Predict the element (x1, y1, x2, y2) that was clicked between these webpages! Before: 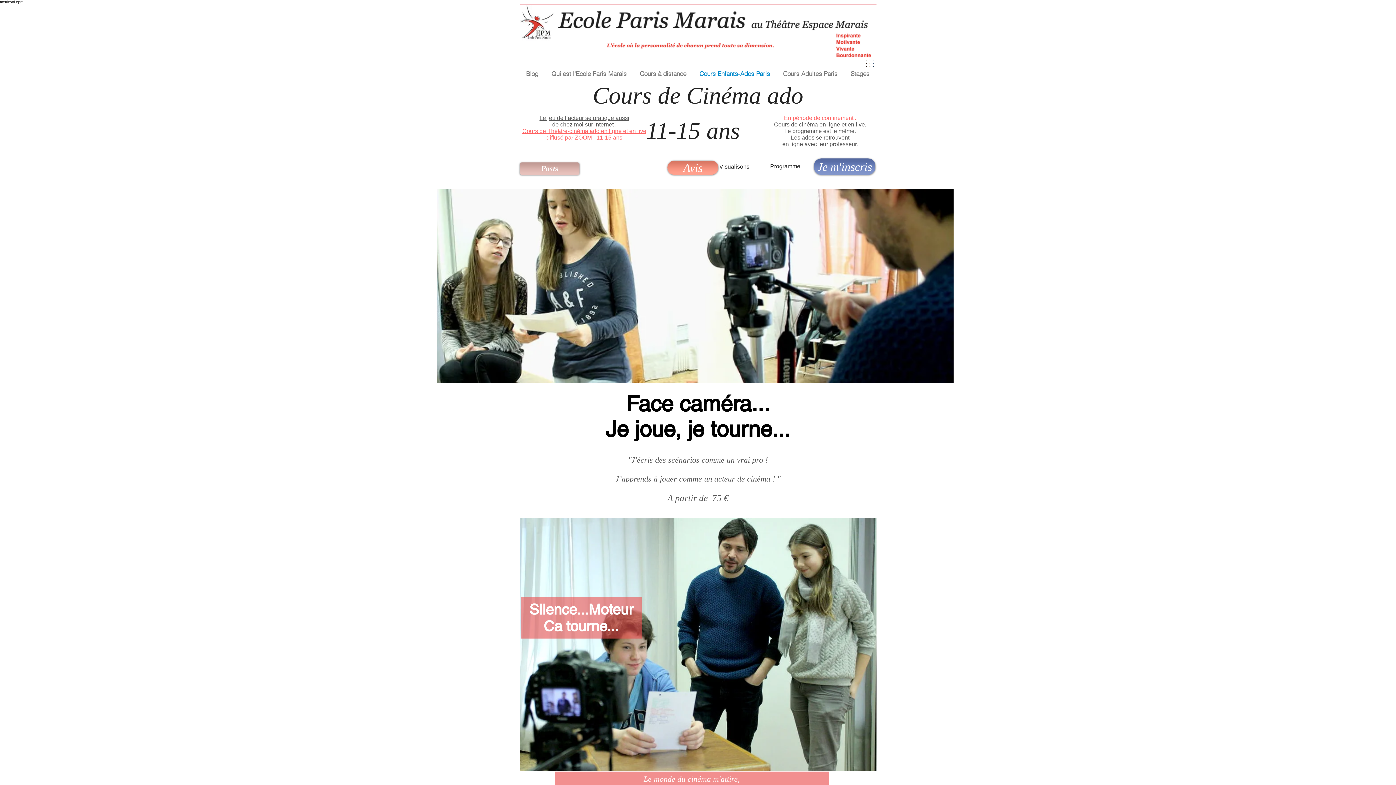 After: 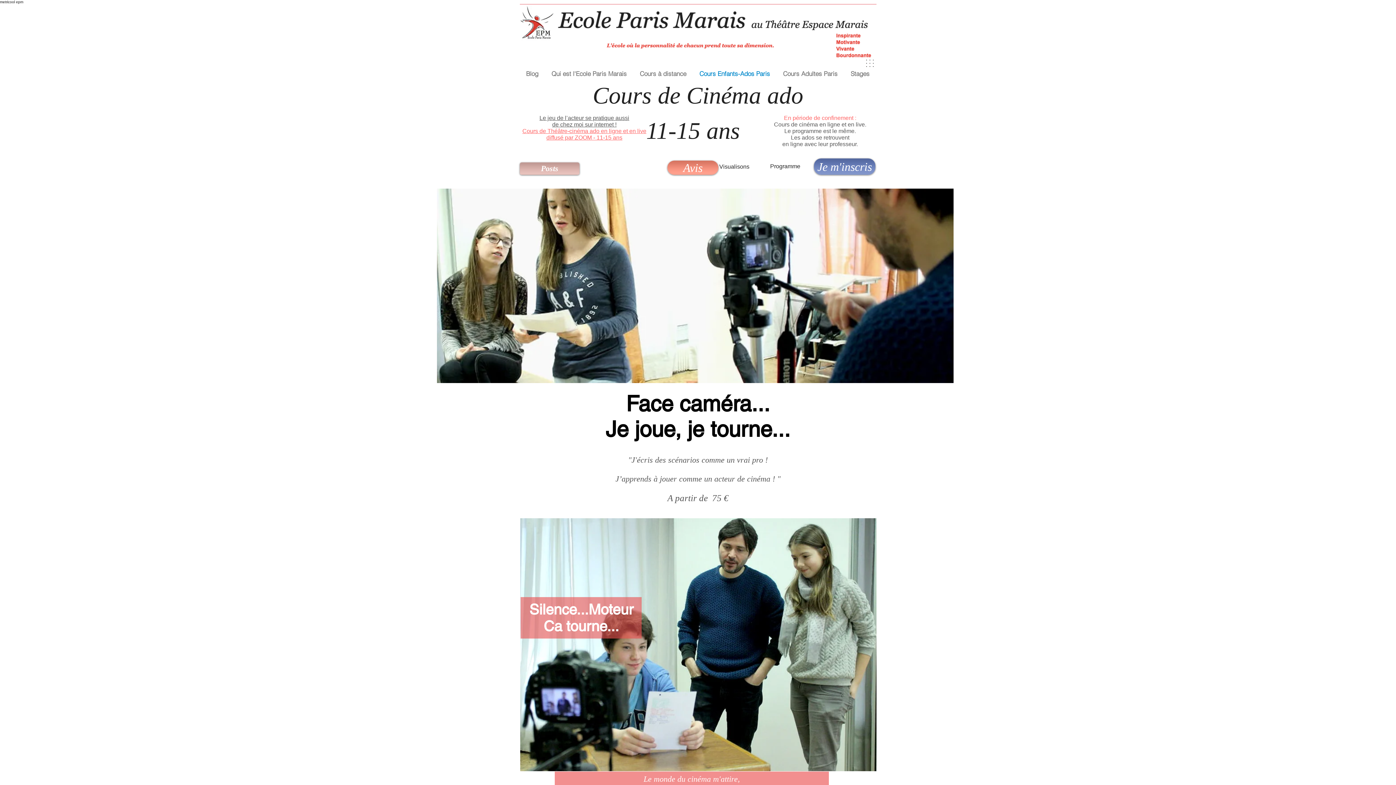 Action: bbox: (709, 161, 760, 172) label: Visualisons